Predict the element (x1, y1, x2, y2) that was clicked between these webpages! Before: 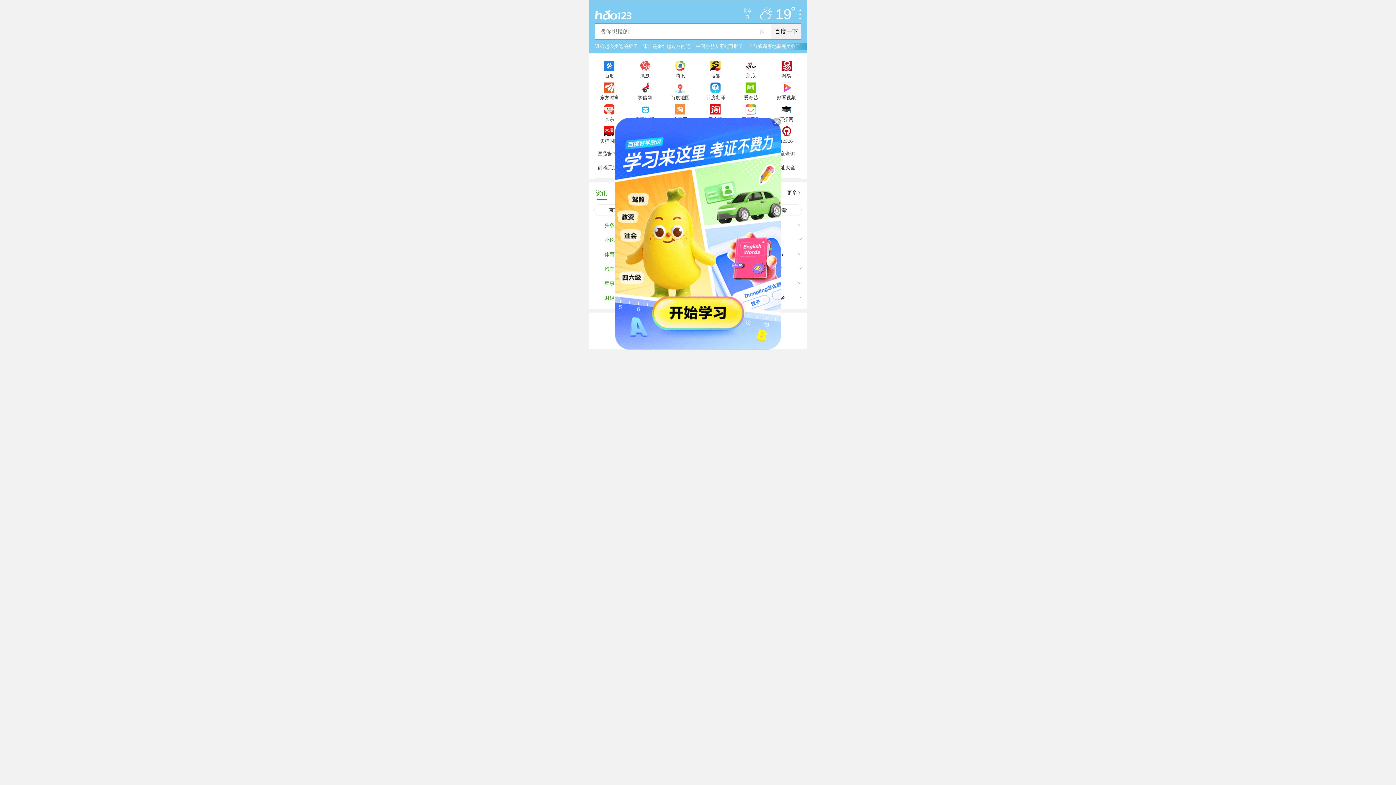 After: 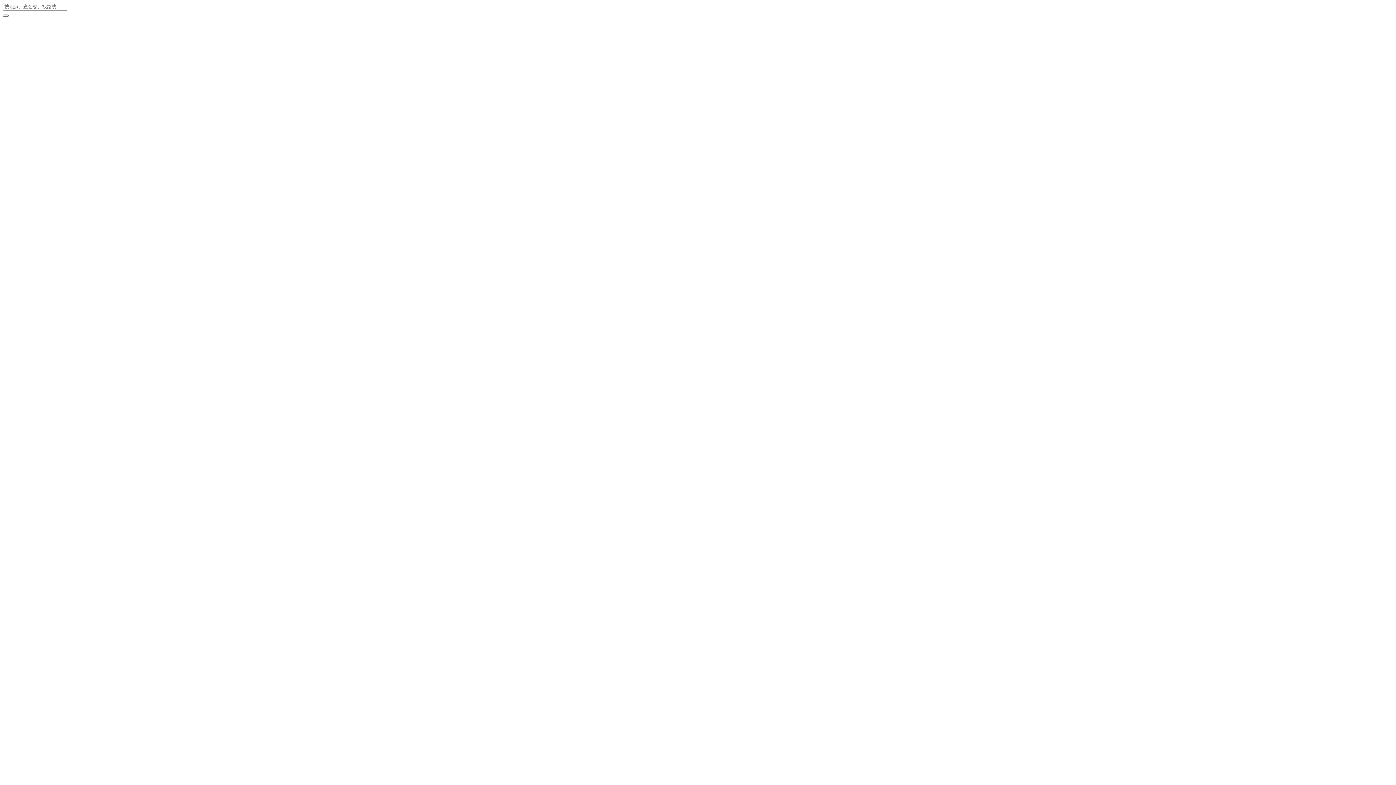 Action: label: 百度地图 bbox: (662, 78, 698, 100)